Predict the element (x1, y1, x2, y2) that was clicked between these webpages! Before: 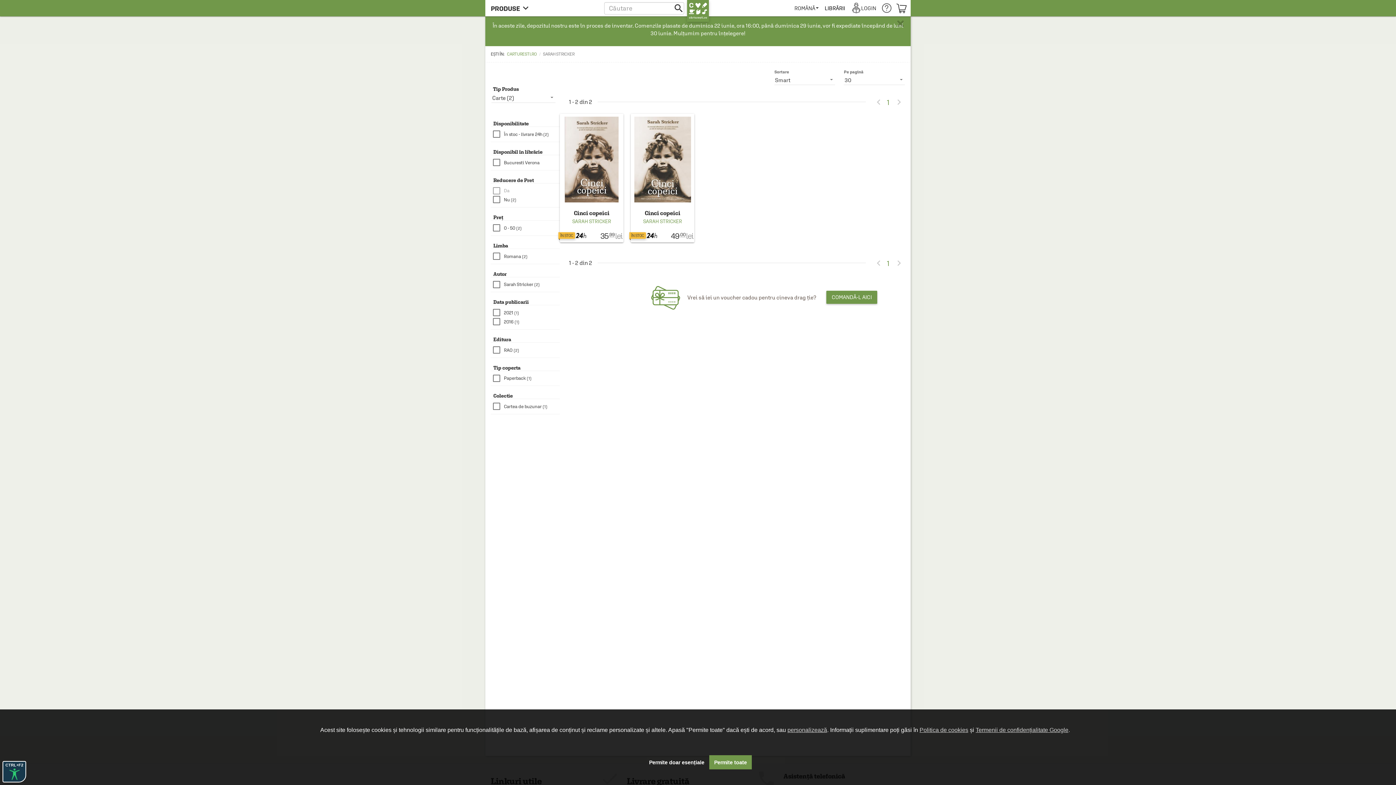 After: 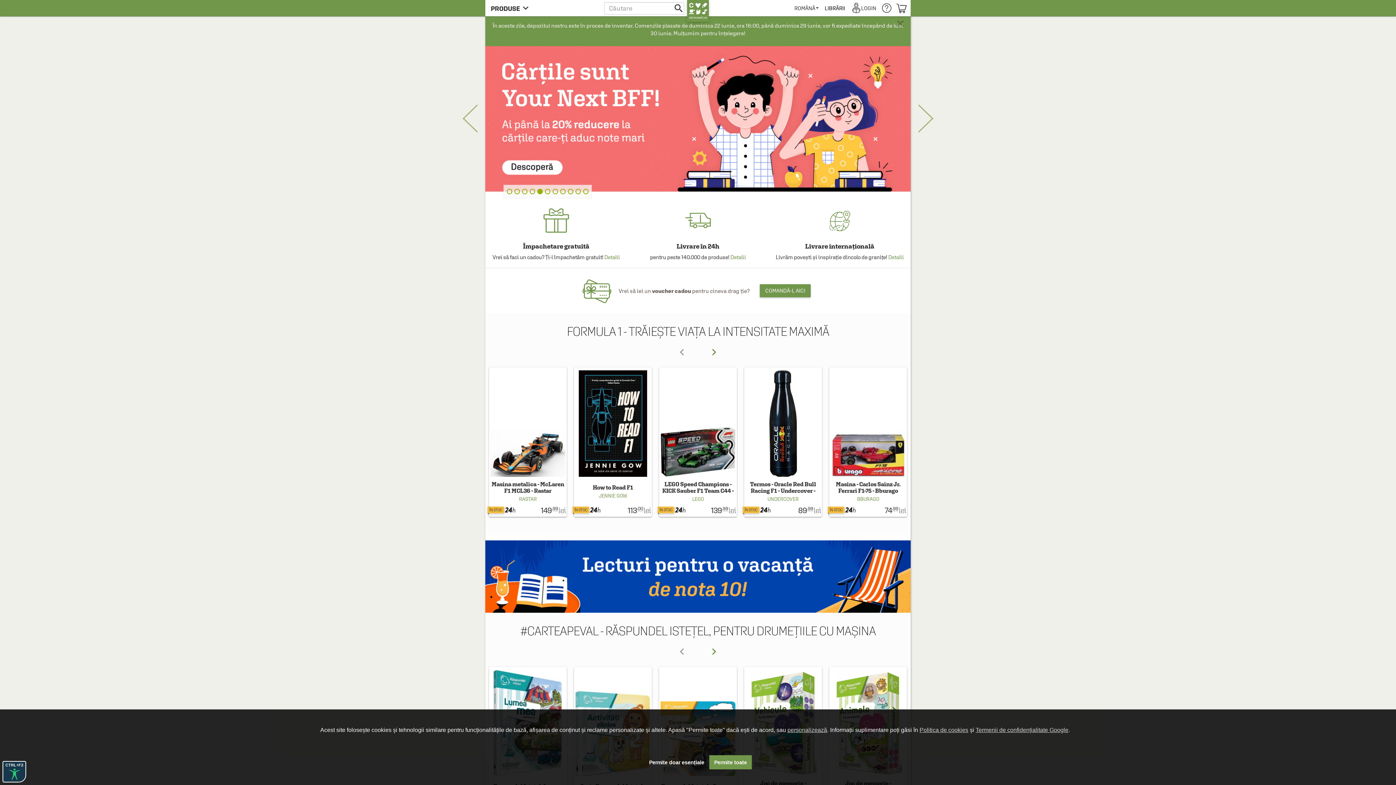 Action: label: CARTURESTI.RO bbox: (505, 51, 537, 57)